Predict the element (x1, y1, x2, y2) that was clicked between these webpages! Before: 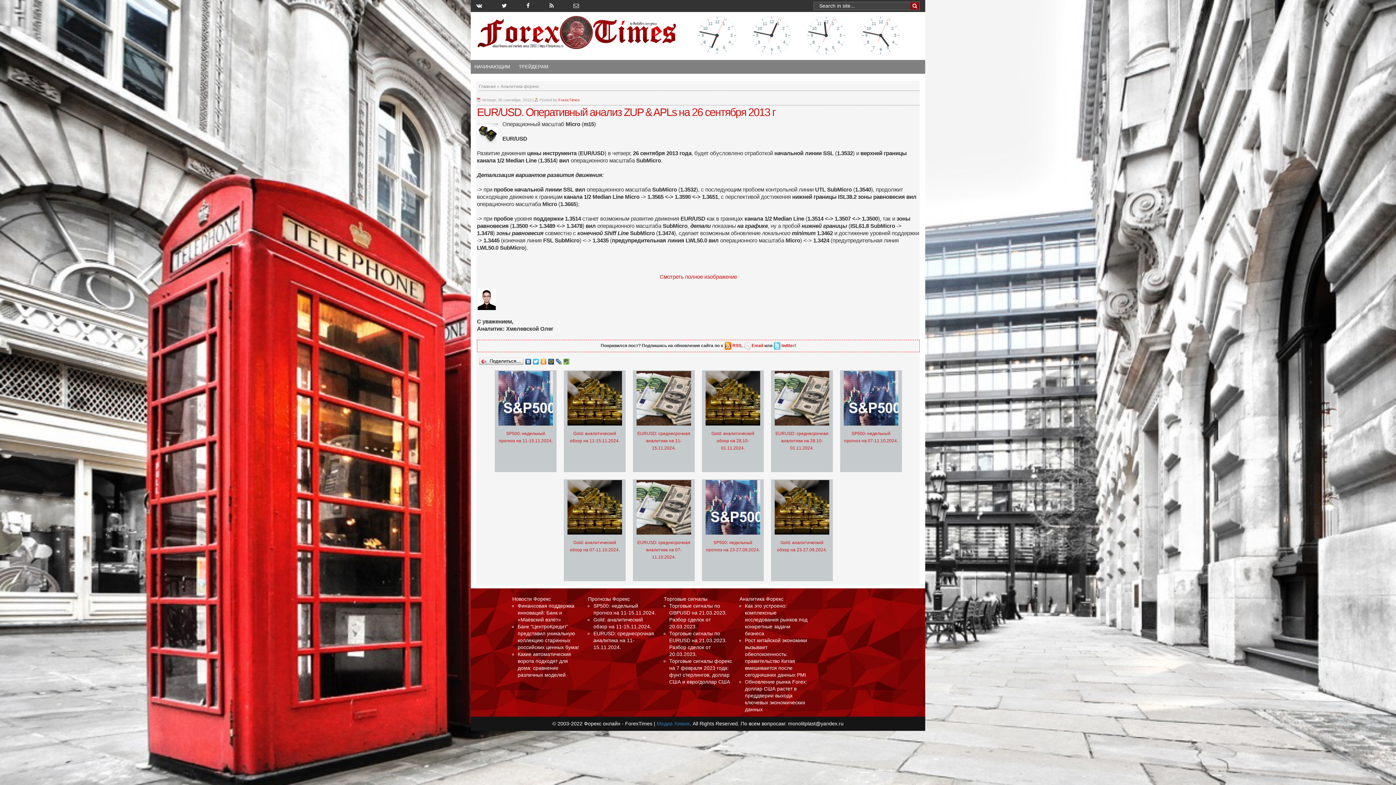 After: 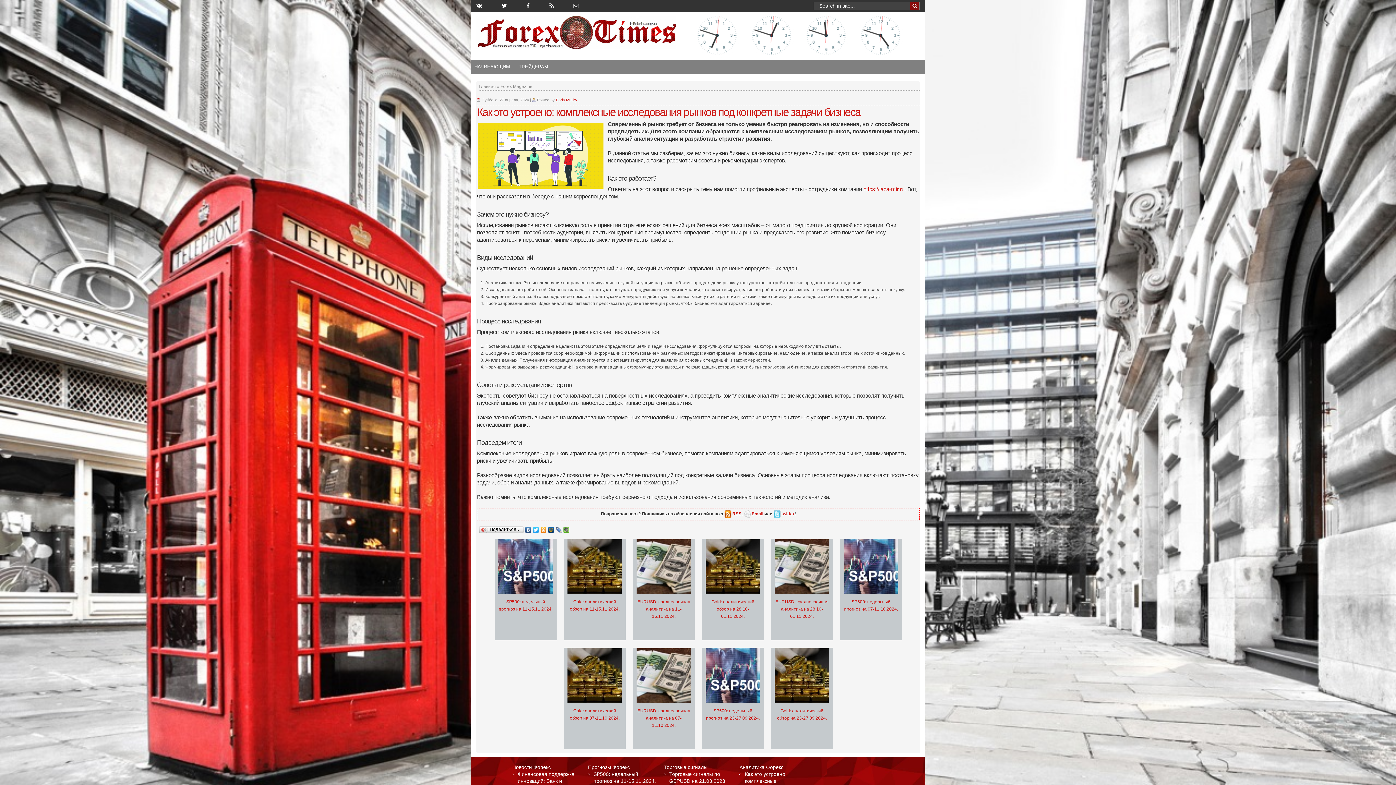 Action: bbox: (745, 603, 807, 636) label: Как это устроено: комплексные исследования рынков под конкретные задачи бизнеса